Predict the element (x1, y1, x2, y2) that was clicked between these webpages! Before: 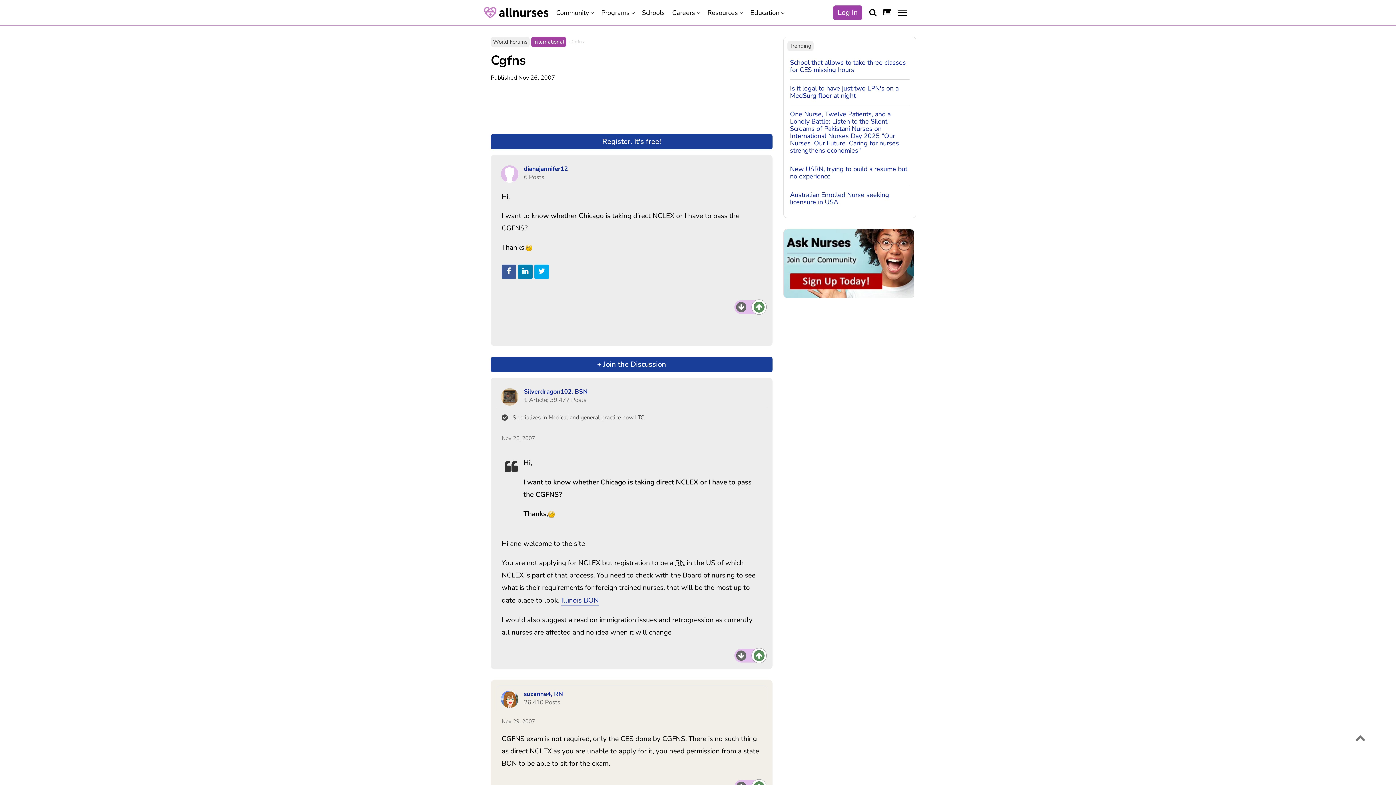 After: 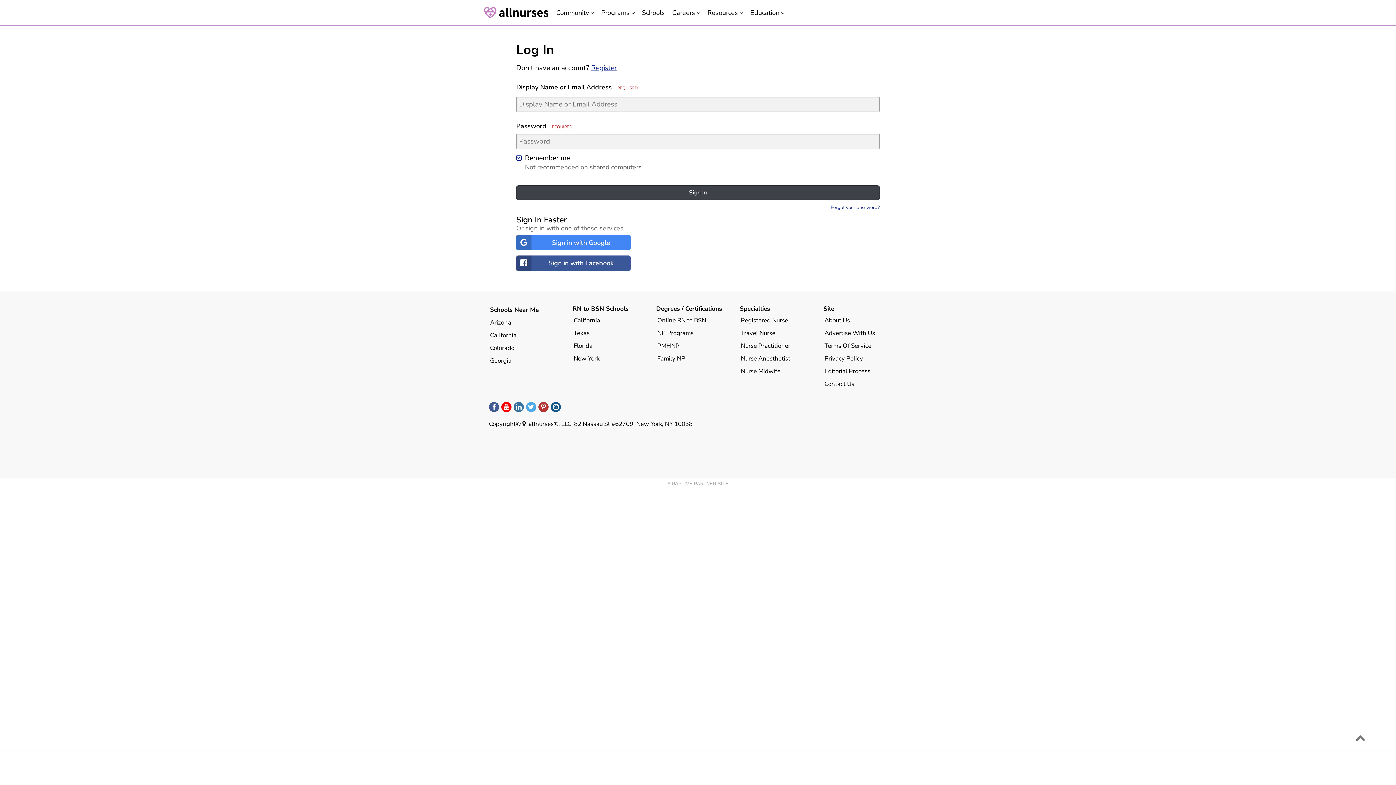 Action: bbox: (753, 650, 764, 662)